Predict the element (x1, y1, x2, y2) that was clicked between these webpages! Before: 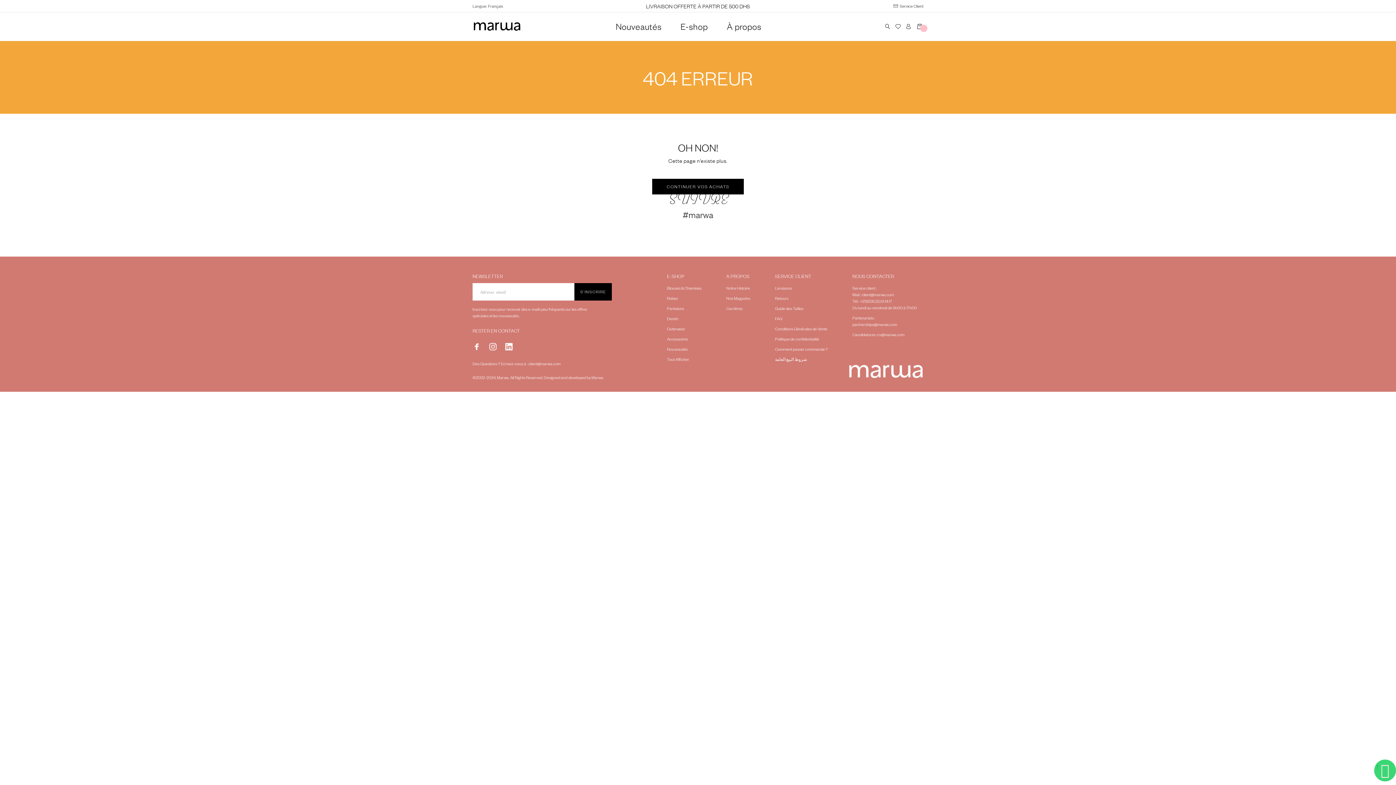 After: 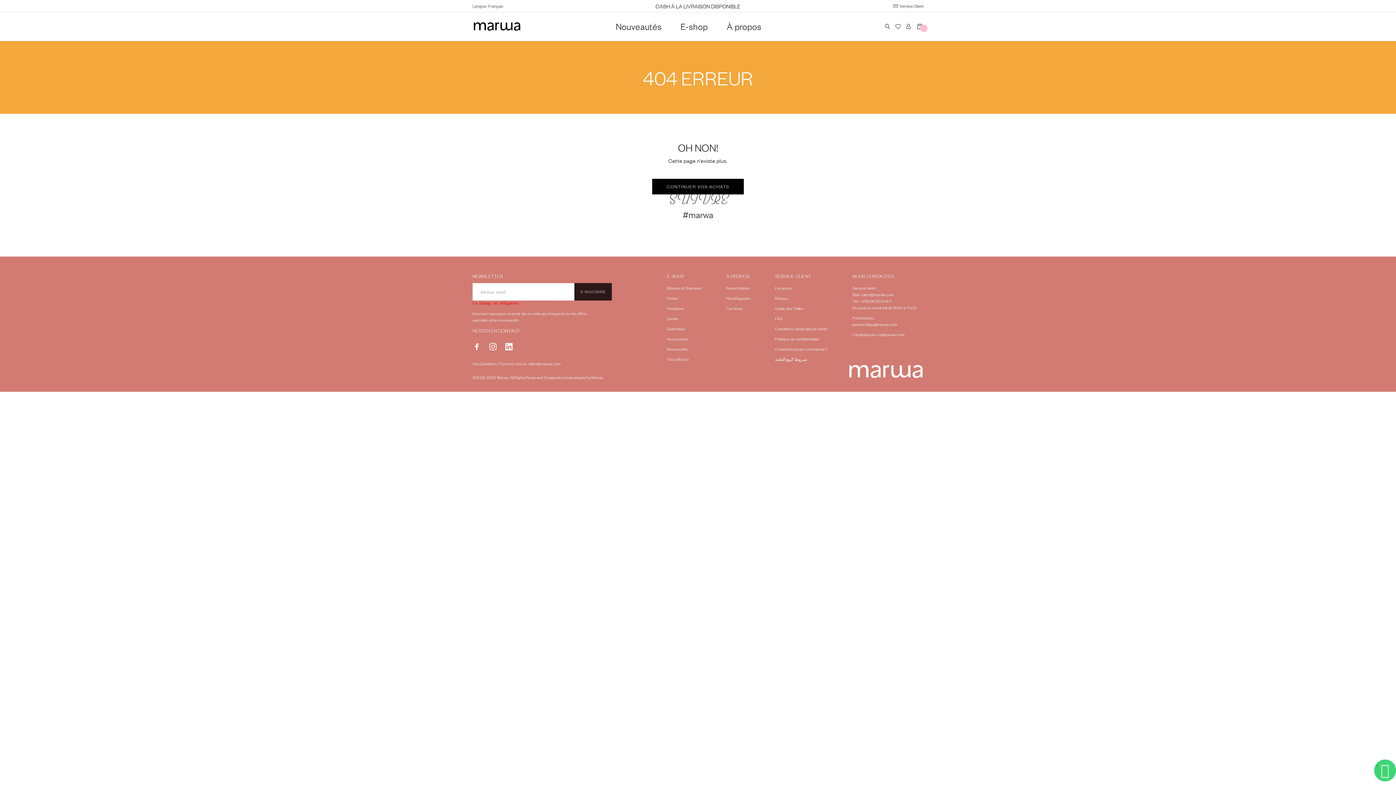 Action: bbox: (574, 283, 612, 300) label: S'INSCRIRE